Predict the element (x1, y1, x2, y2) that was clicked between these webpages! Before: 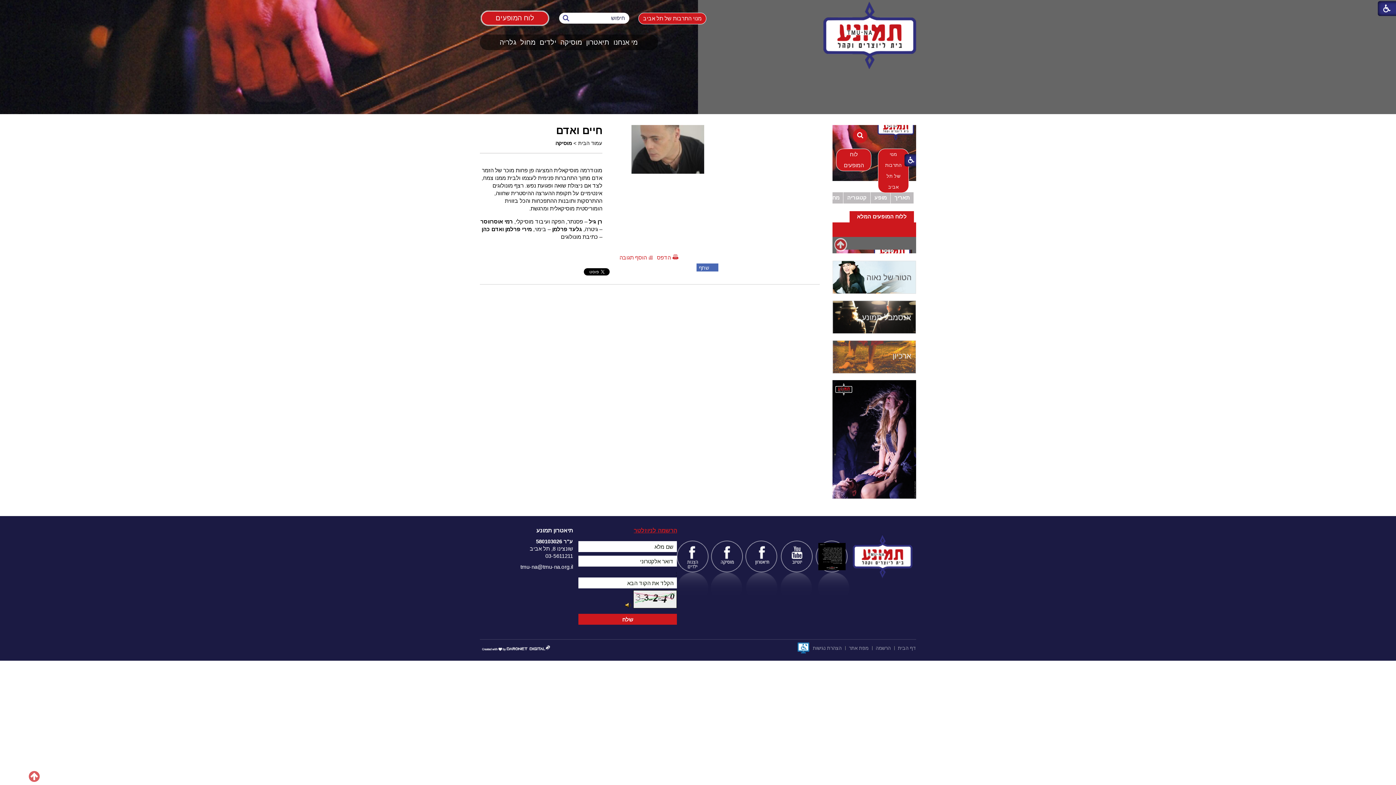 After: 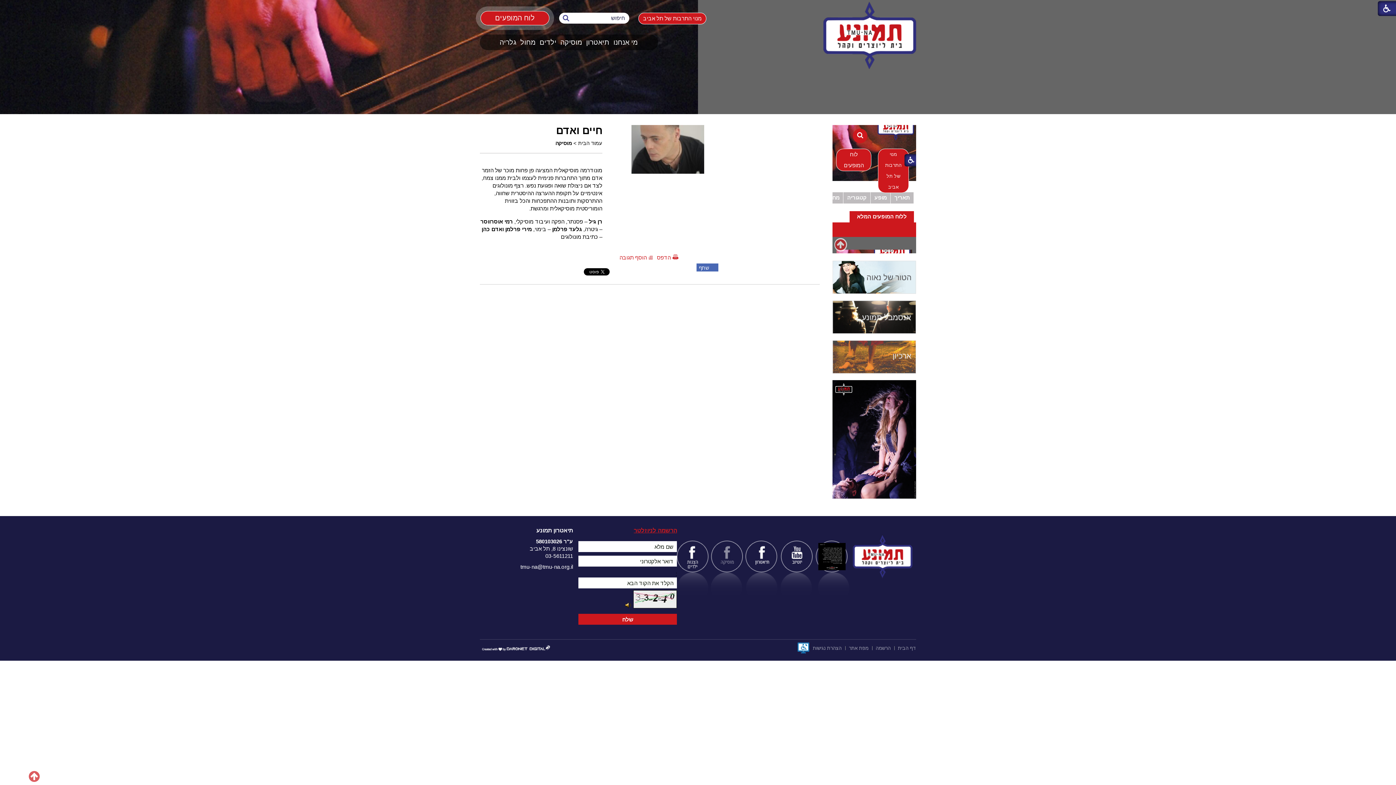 Action: bbox: (713, 543, 741, 570)